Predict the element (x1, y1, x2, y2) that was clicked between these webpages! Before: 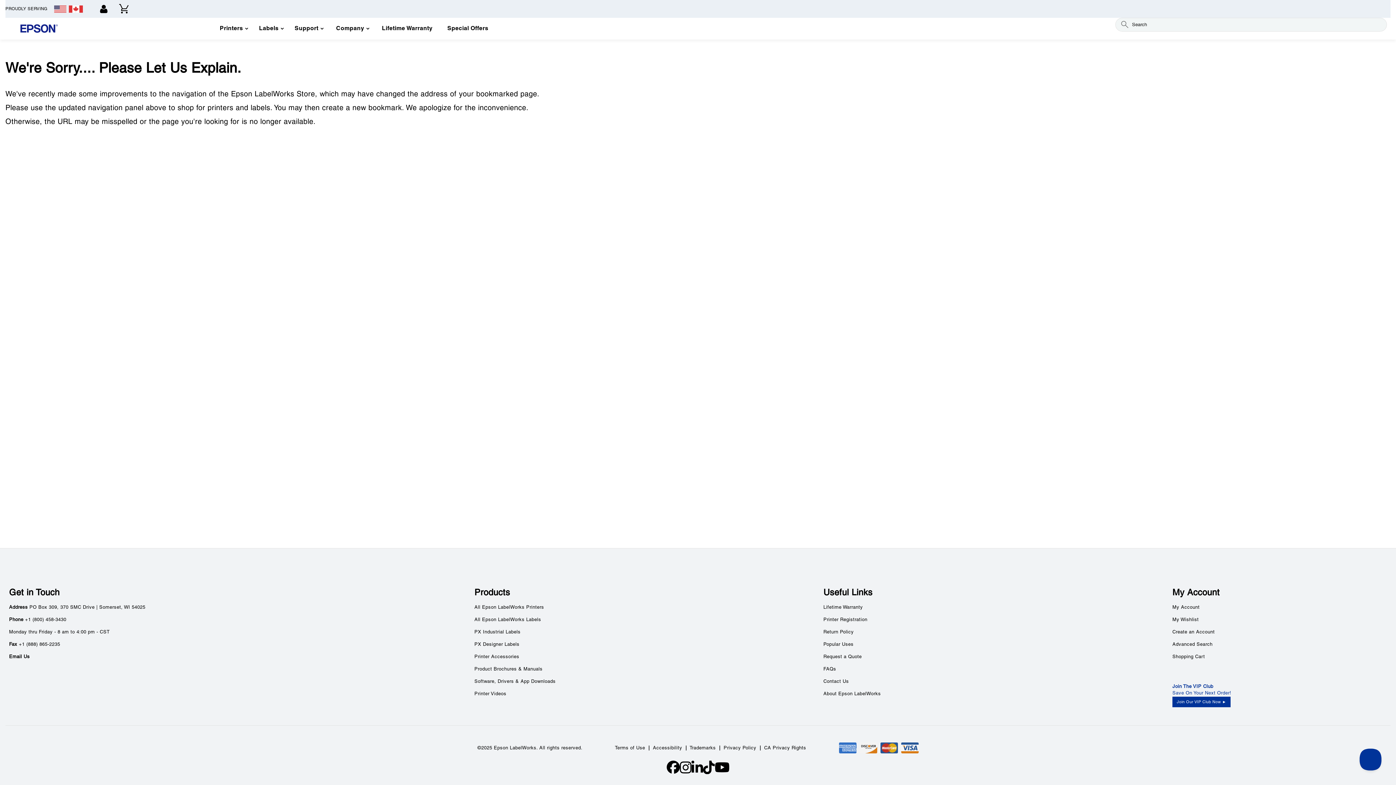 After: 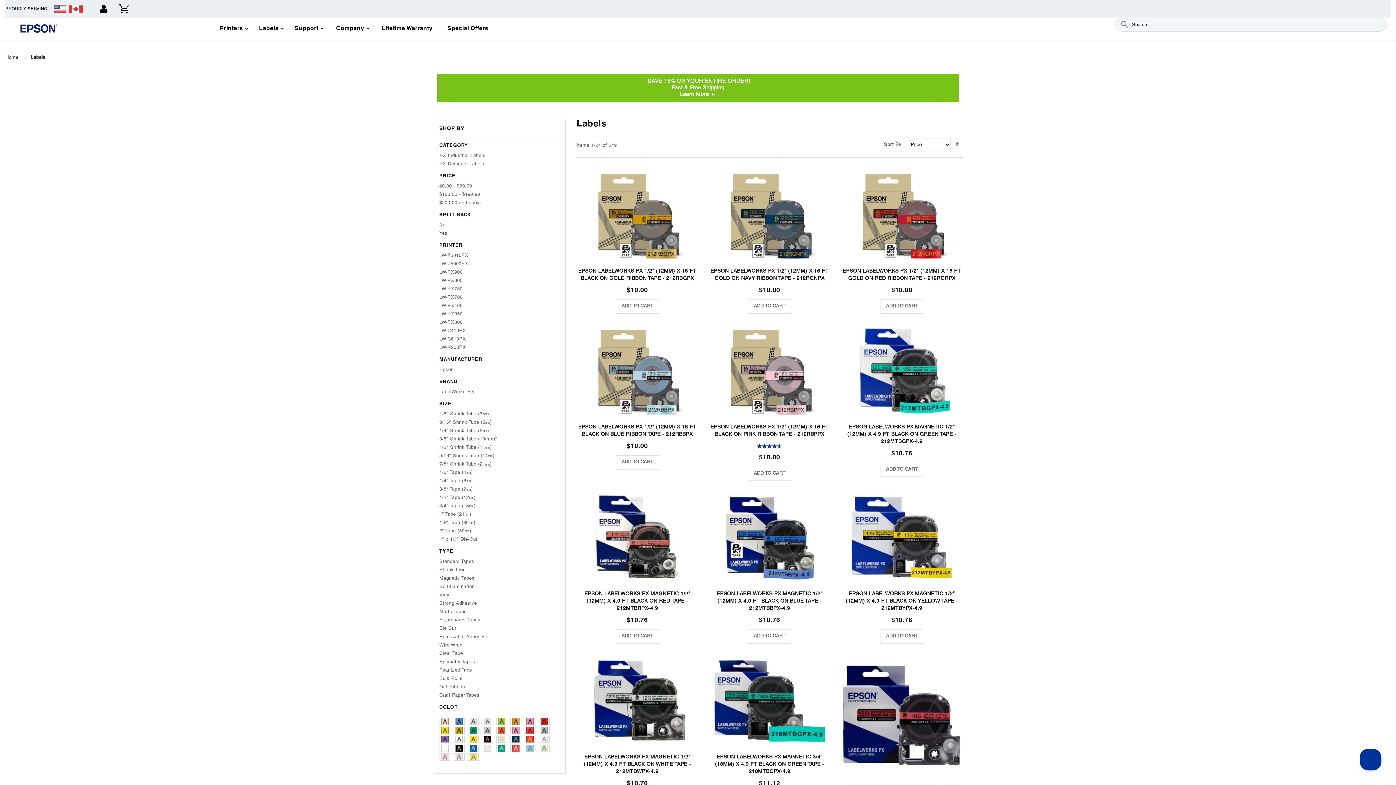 Action: bbox: (252, 19, 288, 38) label: Labels